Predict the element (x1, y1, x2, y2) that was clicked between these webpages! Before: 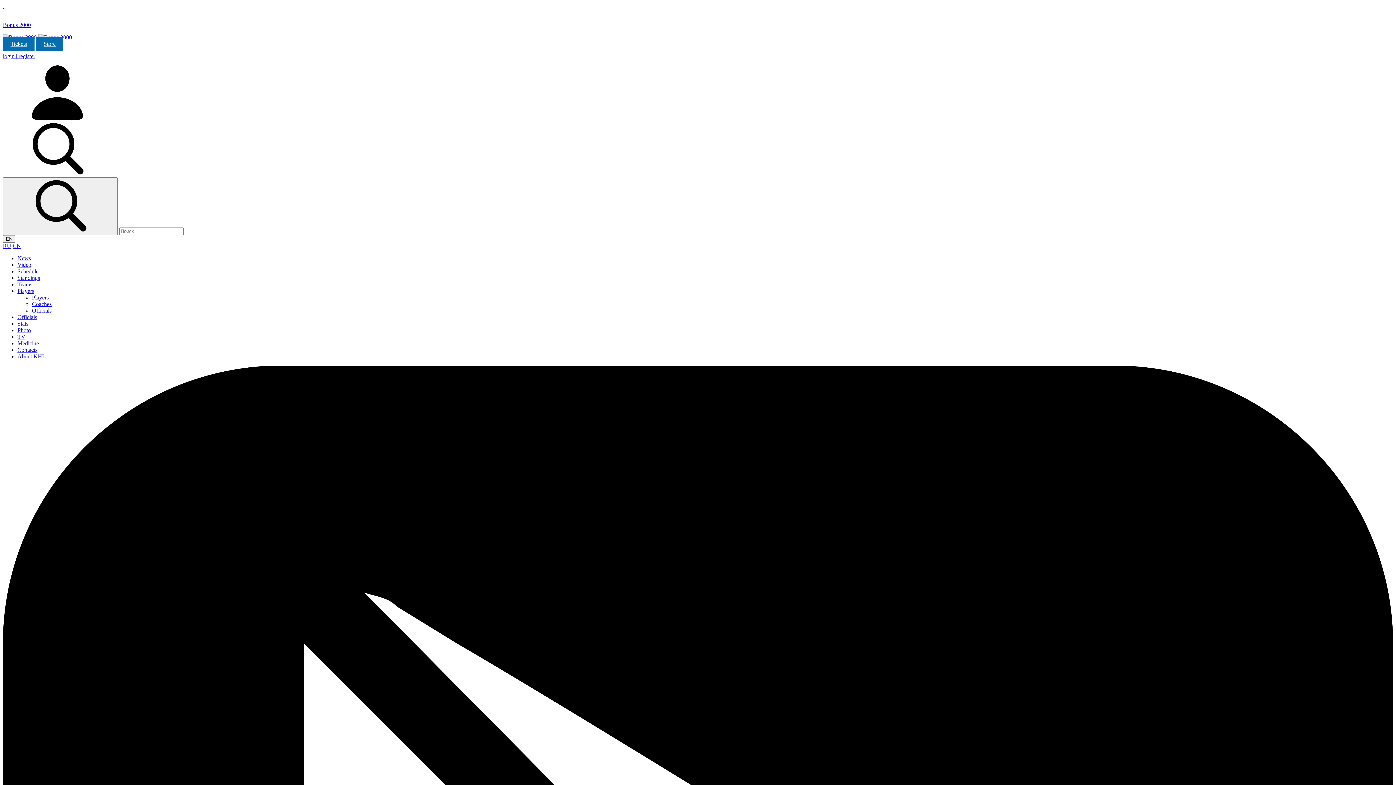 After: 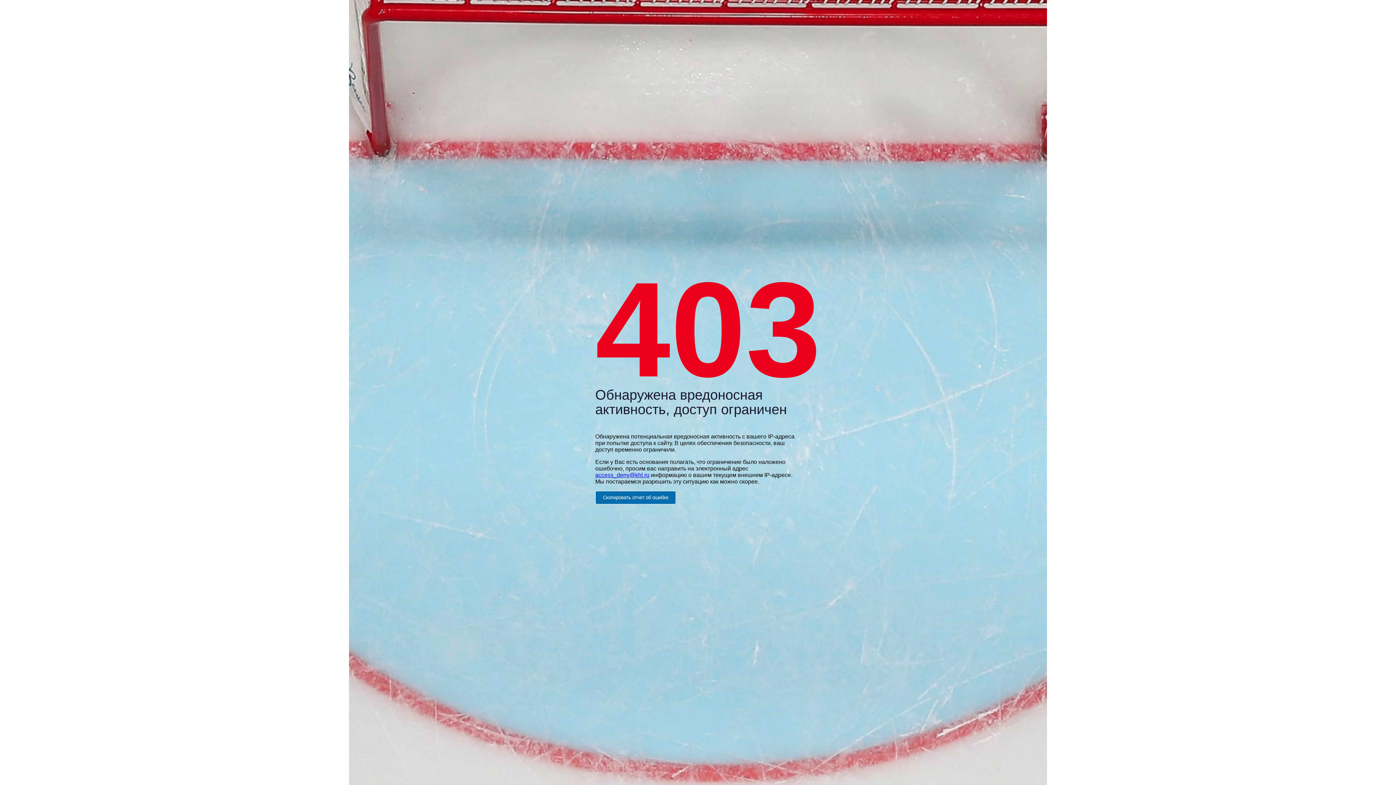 Action: bbox: (12, 242, 21, 249) label: CN